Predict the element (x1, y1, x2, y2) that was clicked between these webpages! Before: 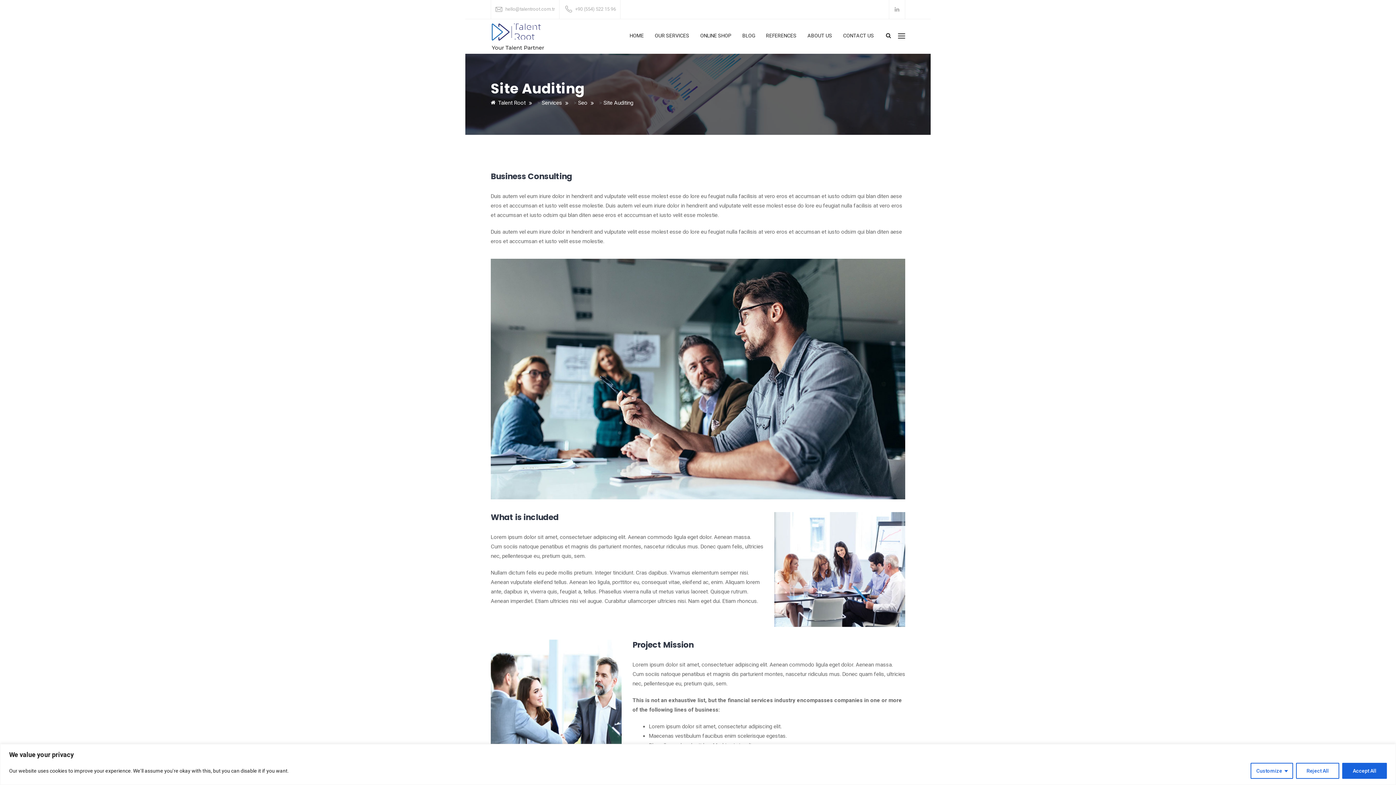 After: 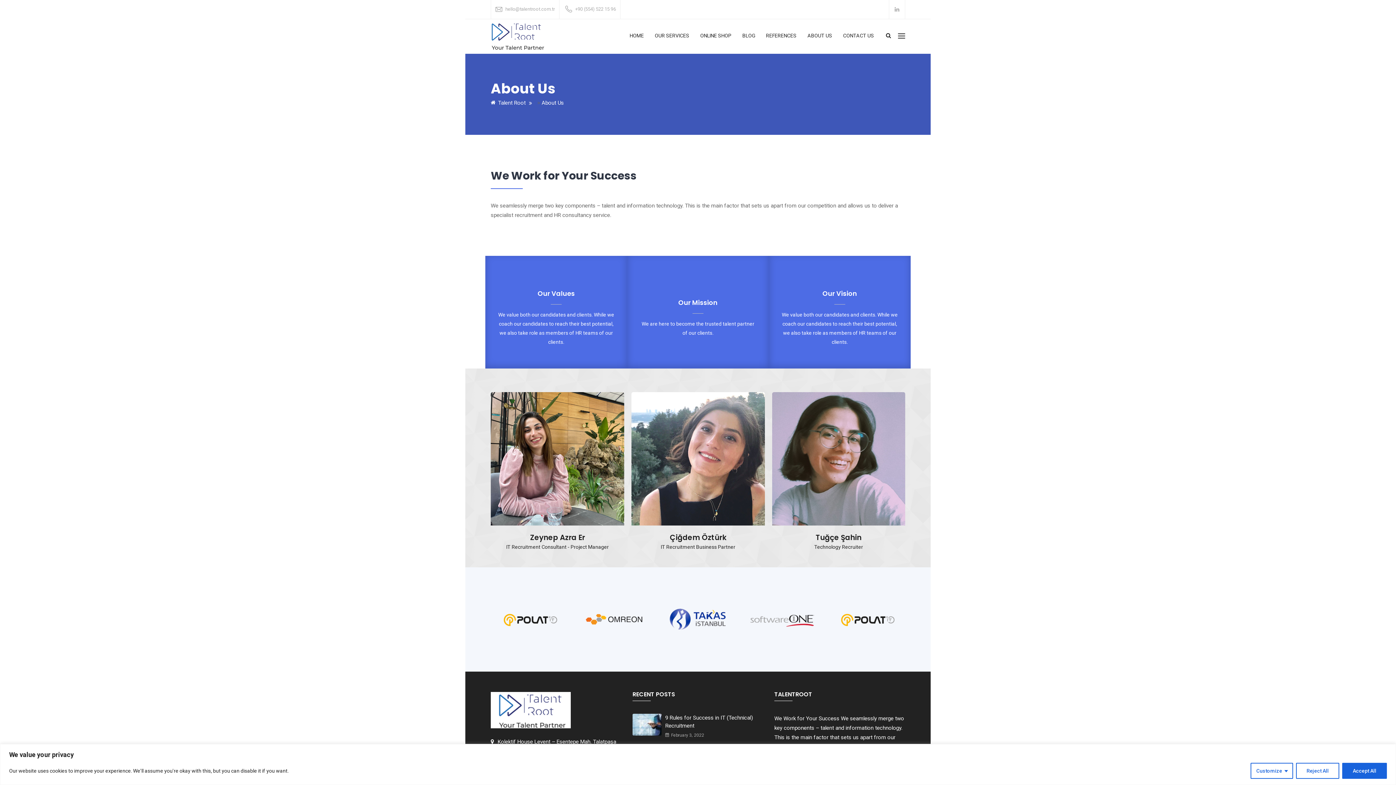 Action: label: ABOUT US bbox: (807, 22, 832, 48)